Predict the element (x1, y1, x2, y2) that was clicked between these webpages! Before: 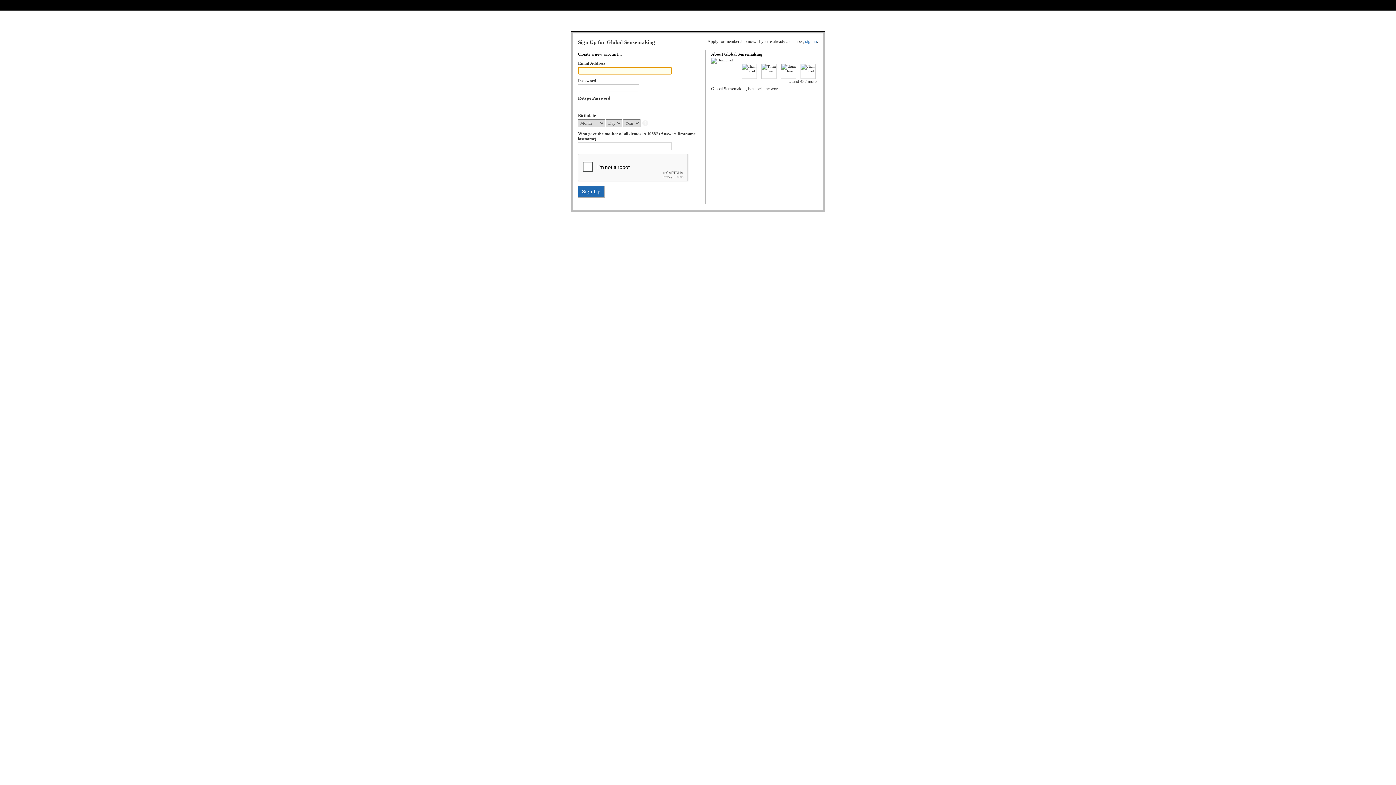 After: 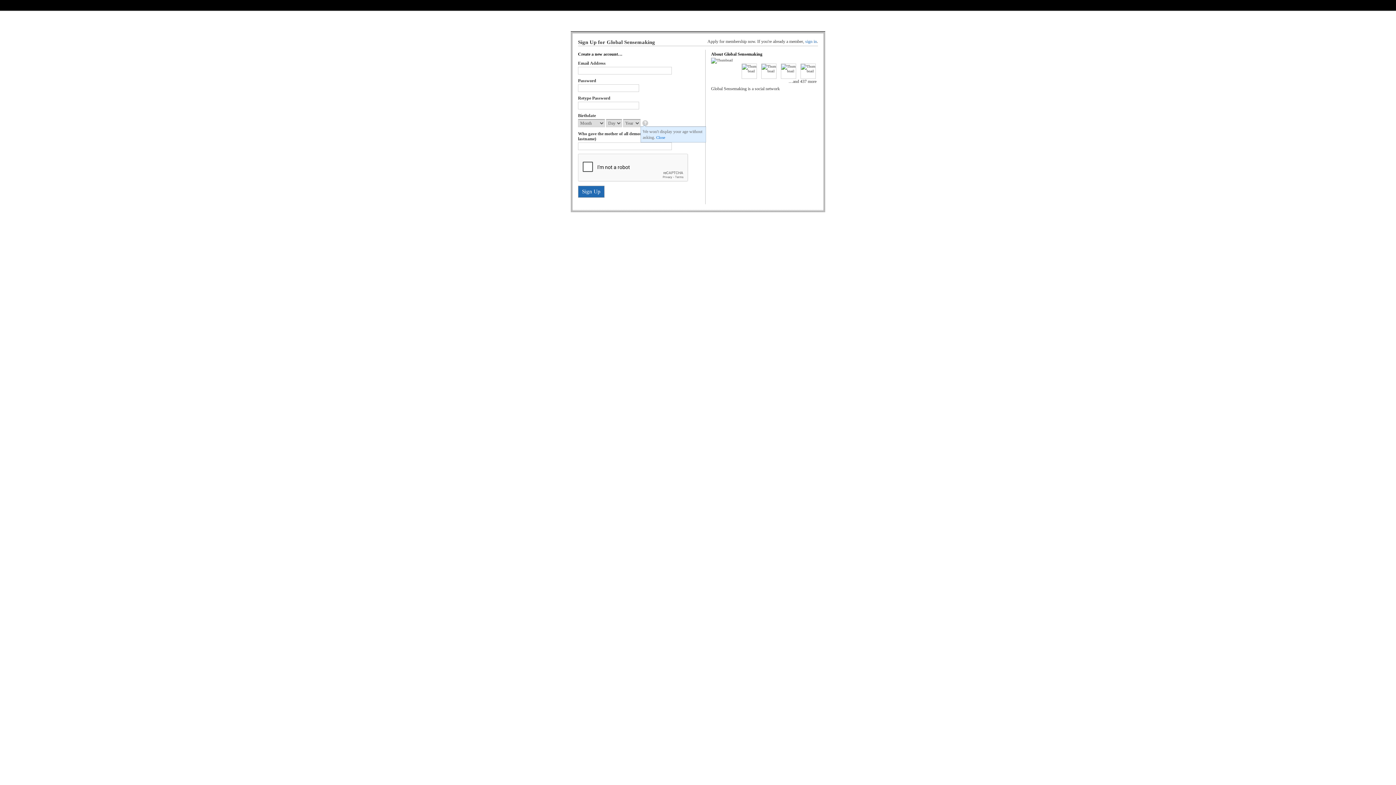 Action: bbox: (642, 120, 649, 127)